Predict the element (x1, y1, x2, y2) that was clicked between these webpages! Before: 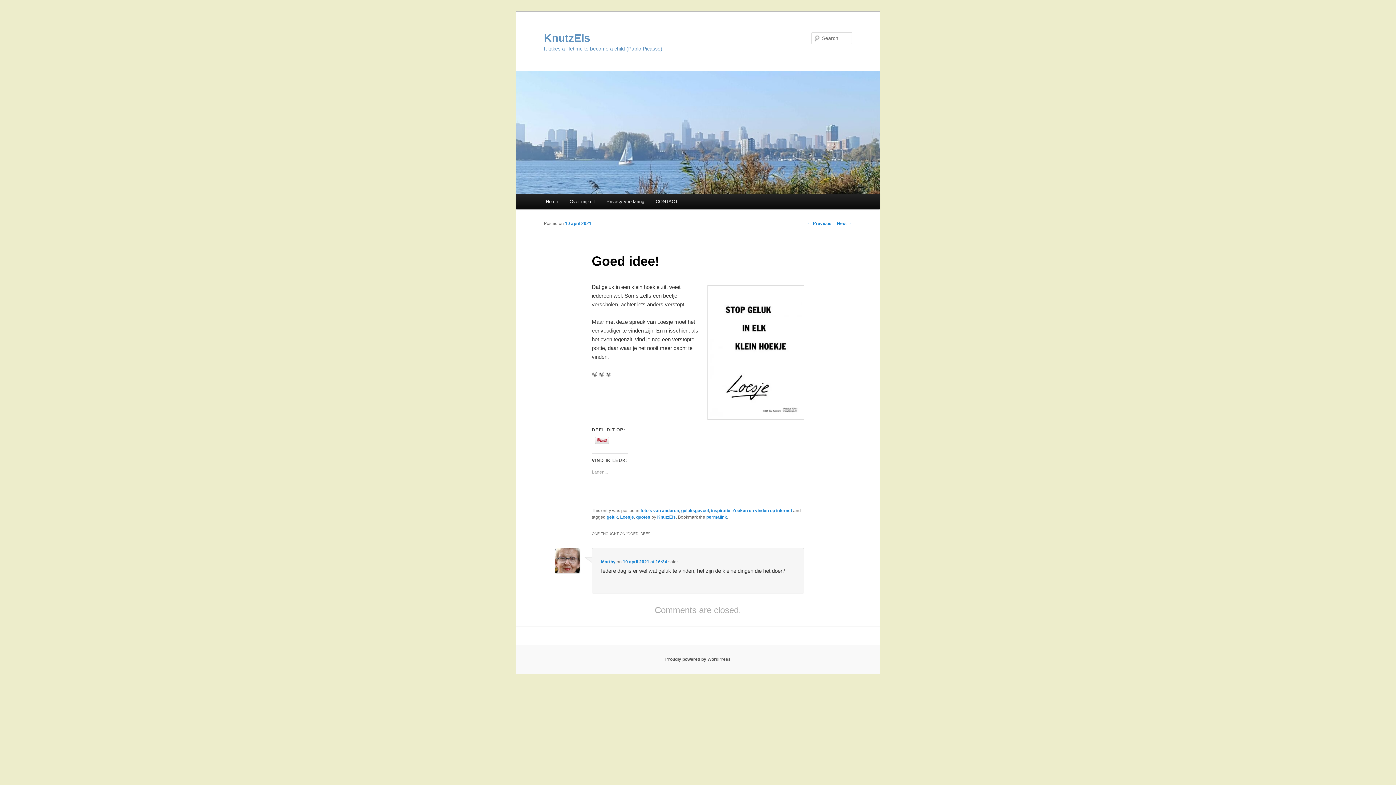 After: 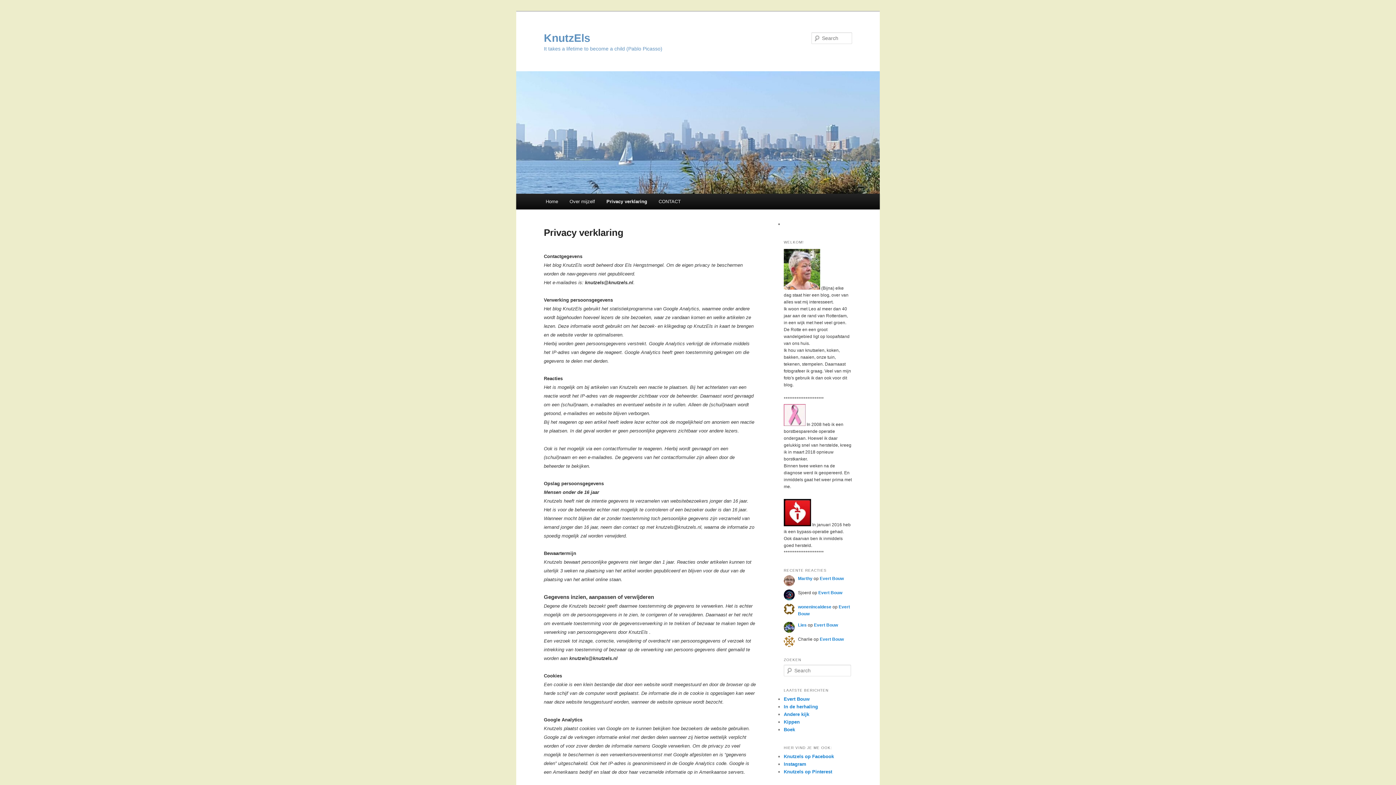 Action: label: Privacy verklaring bbox: (600, 193, 650, 209)